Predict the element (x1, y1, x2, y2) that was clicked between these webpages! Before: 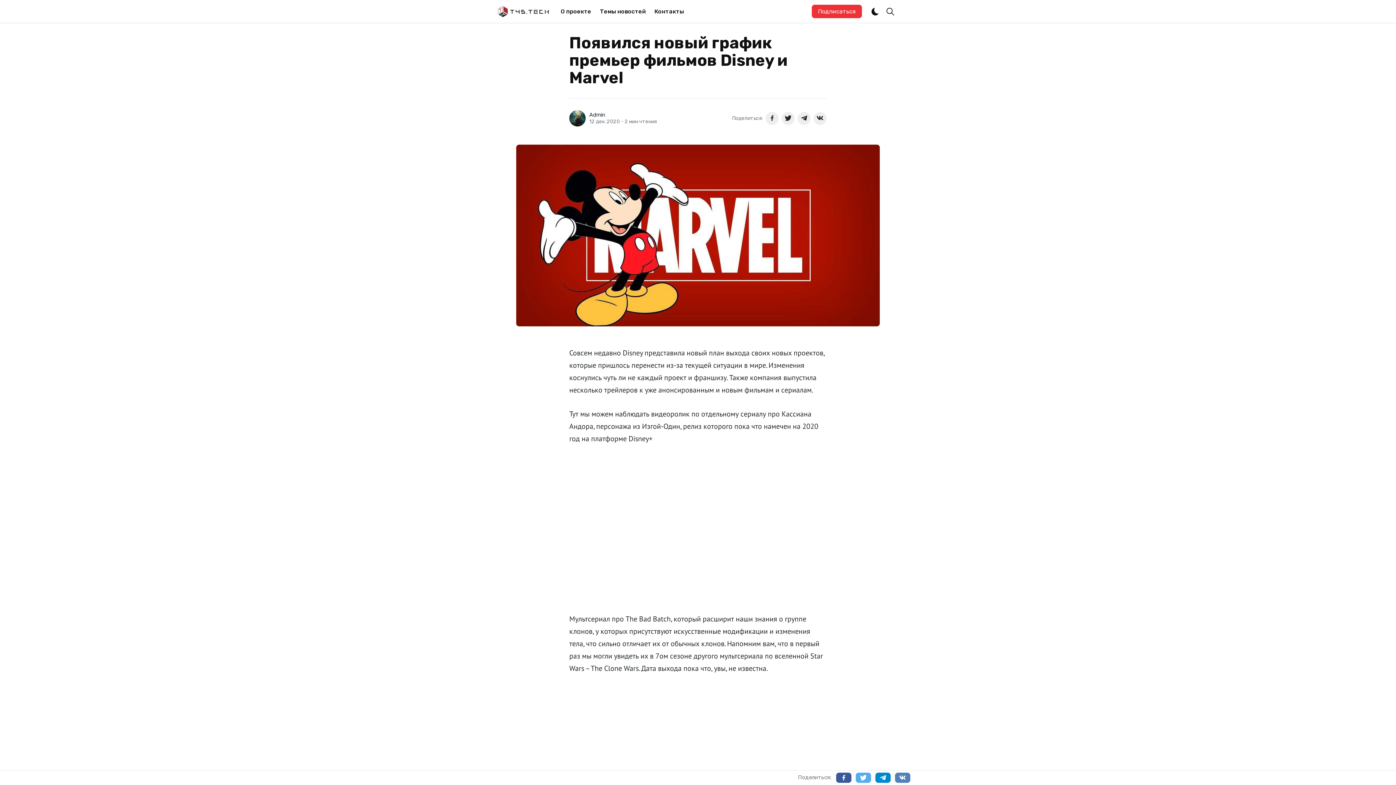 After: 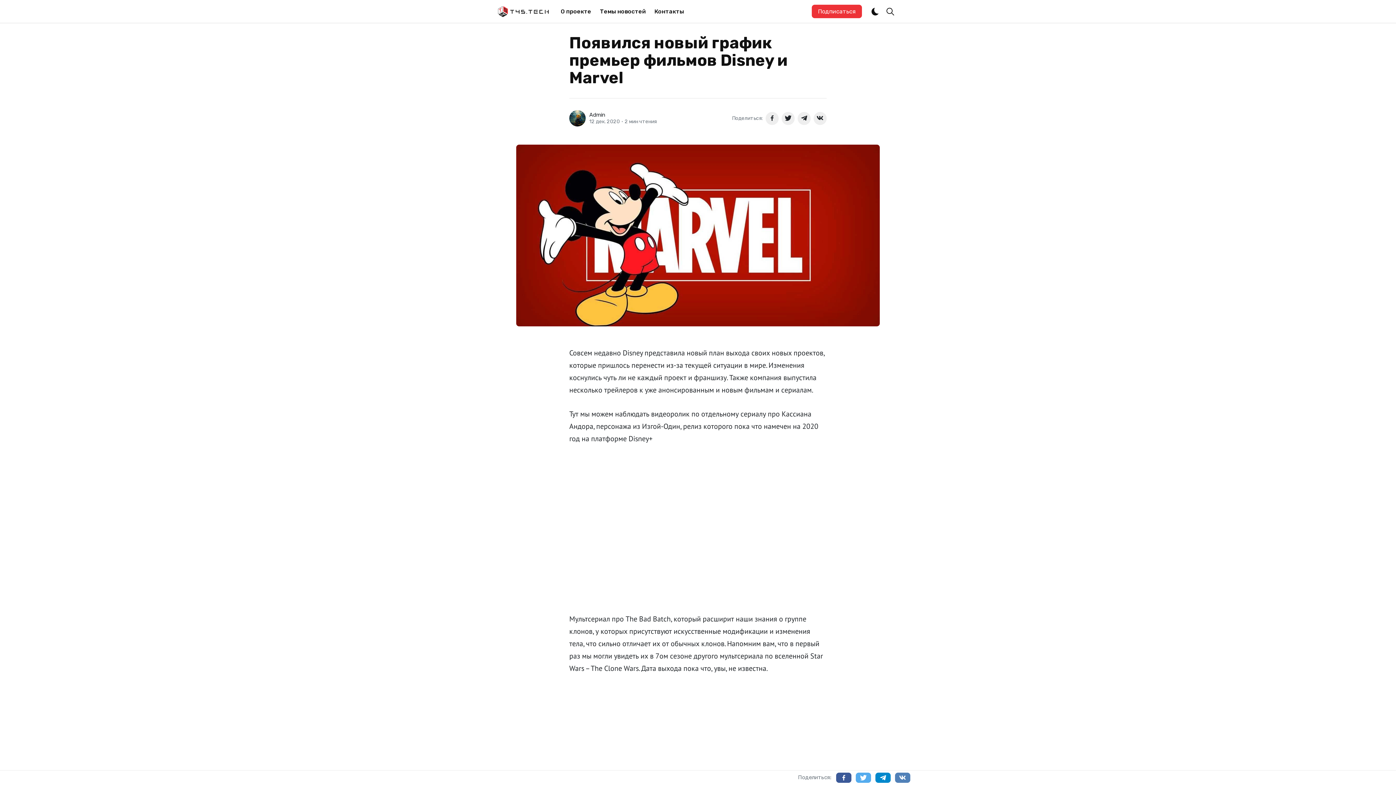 Action: bbox: (765, 111, 778, 124) label: Поделиться в Facebook